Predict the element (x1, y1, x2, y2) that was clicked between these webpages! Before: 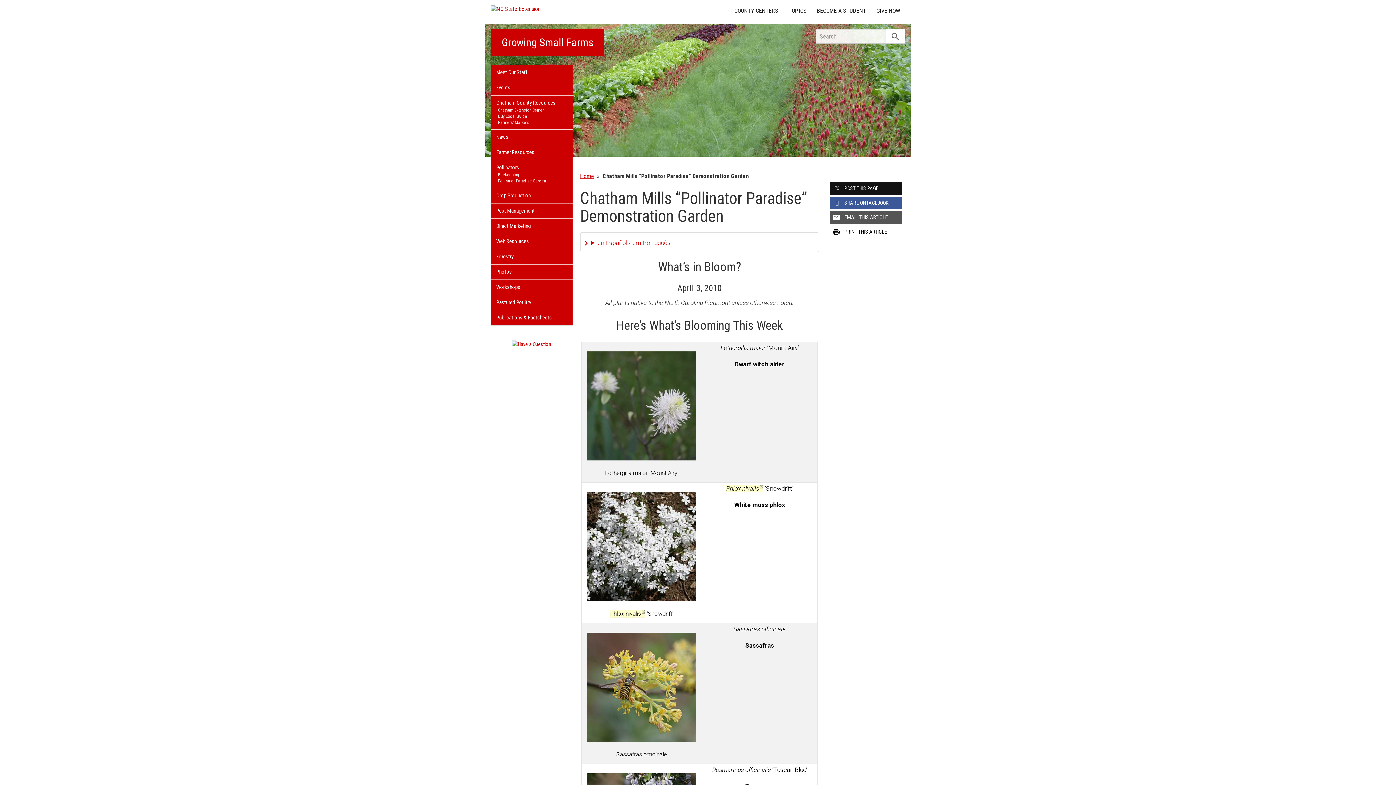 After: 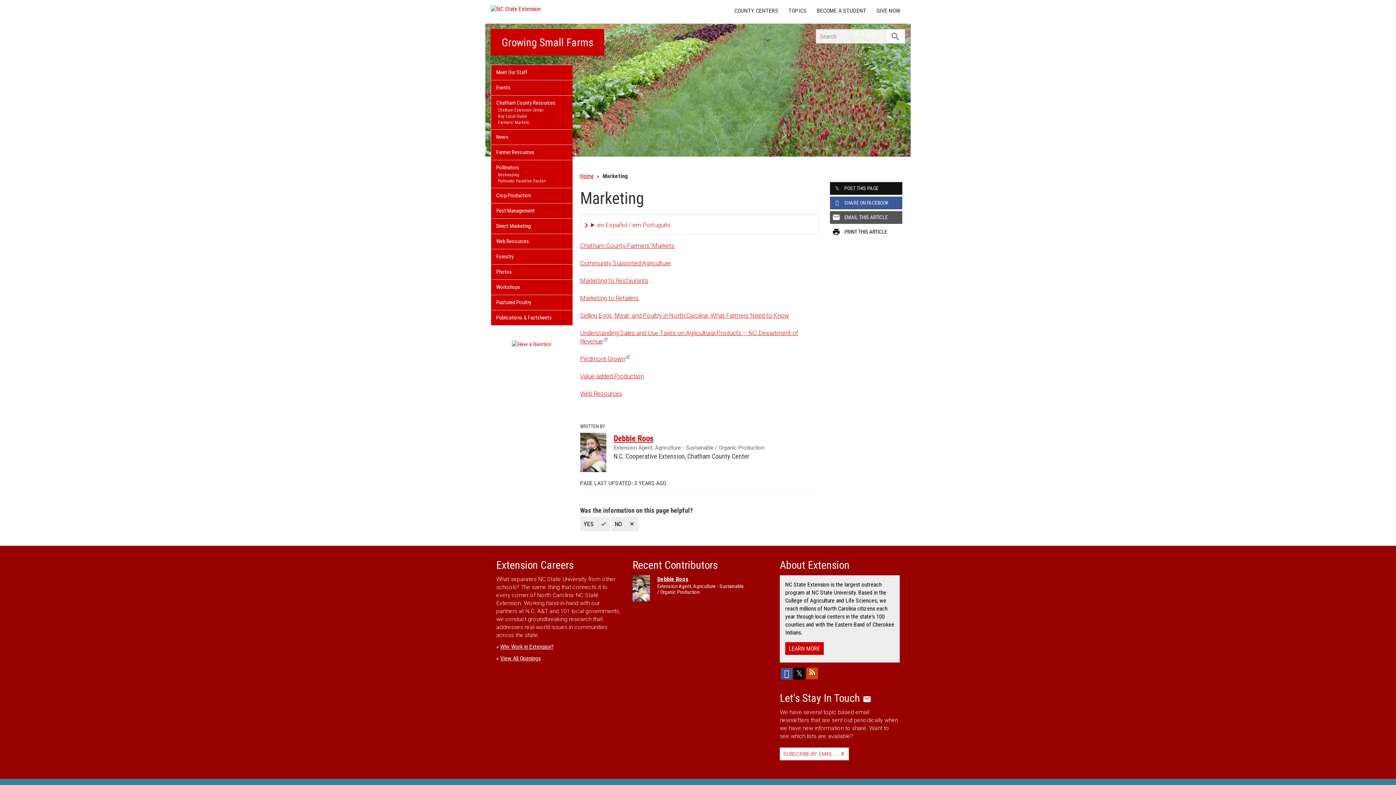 Action: bbox: (491, 218, 572, 233) label: Direct Marketing